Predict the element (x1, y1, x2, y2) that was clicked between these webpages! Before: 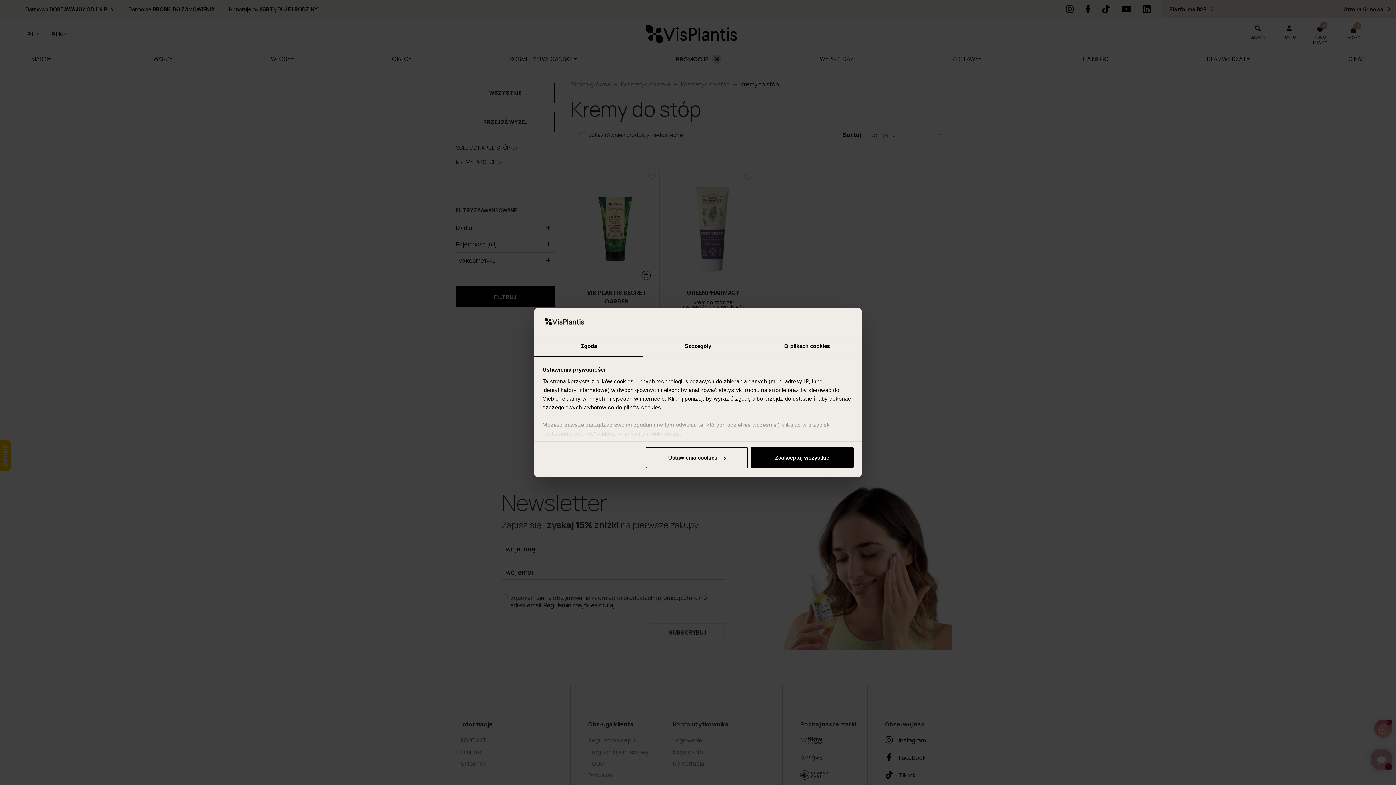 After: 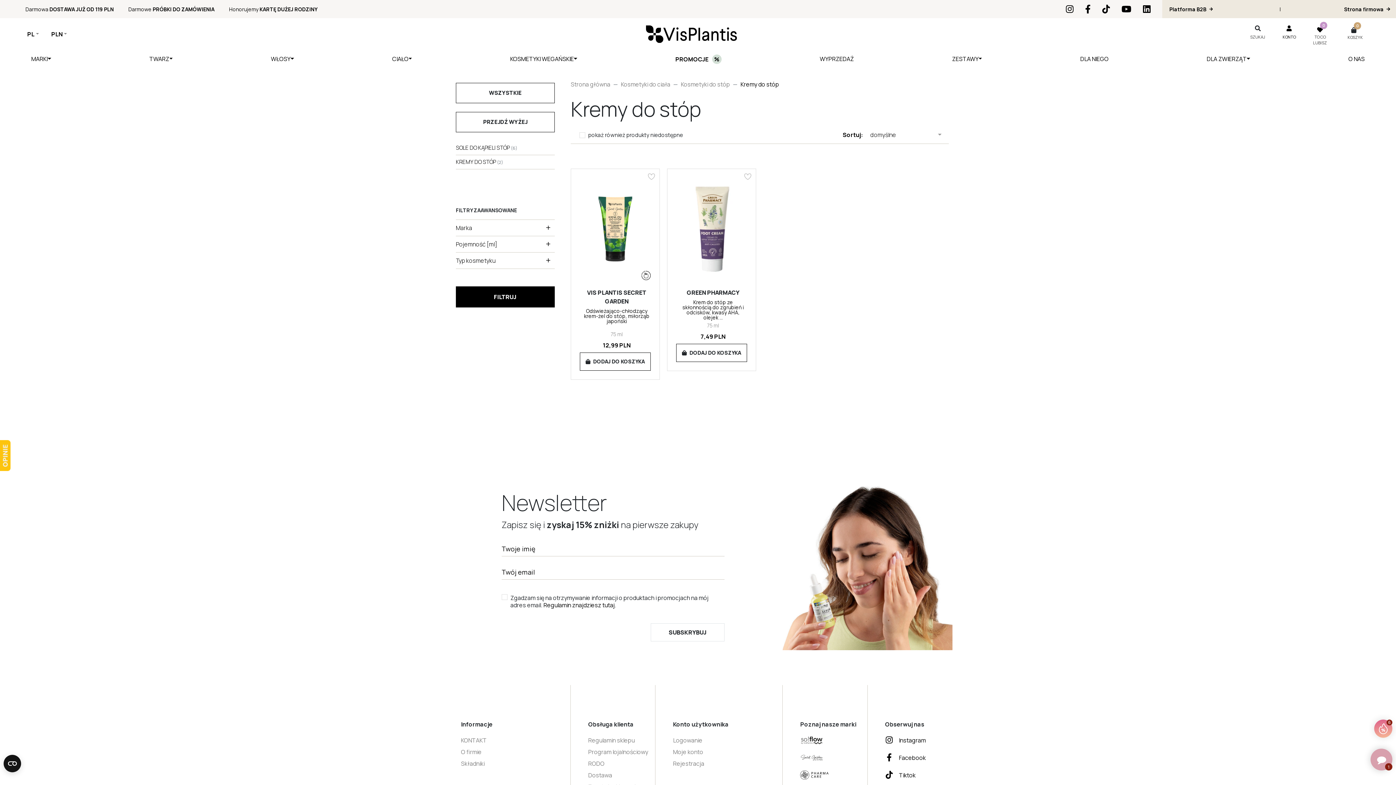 Action: bbox: (751, 447, 853, 468) label: Zaakceptuj wszystkie